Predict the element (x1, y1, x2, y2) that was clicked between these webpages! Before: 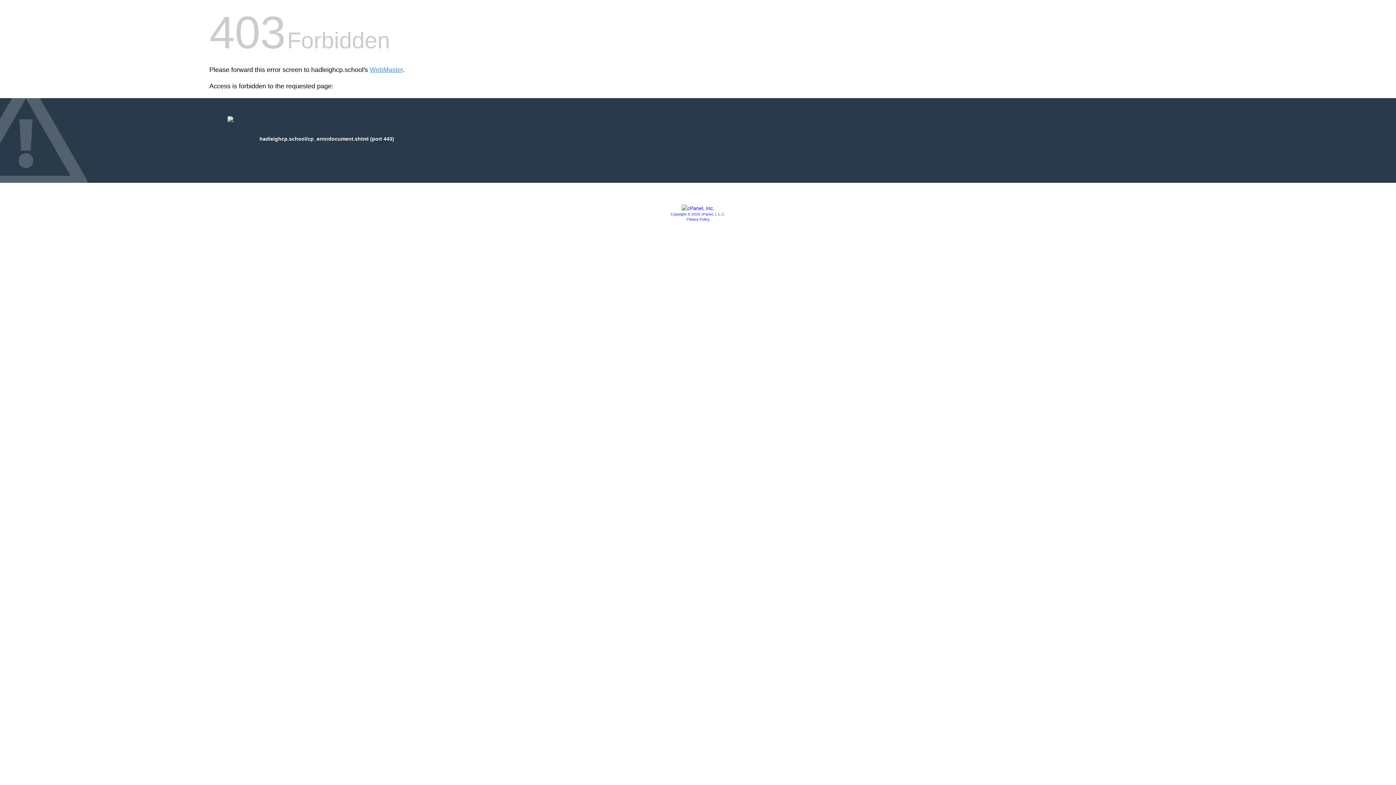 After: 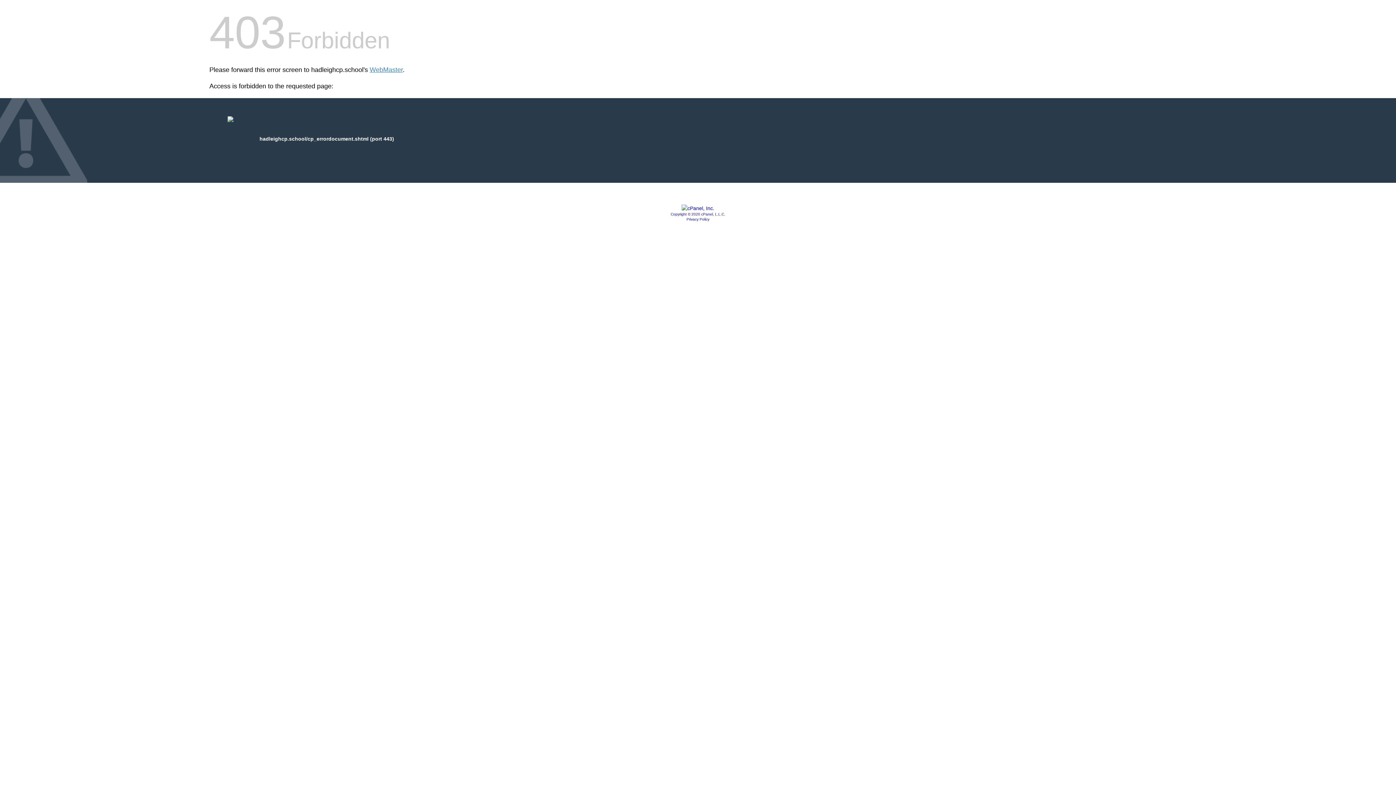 Action: bbox: (686, 217, 709, 221) label: Privacy Policy